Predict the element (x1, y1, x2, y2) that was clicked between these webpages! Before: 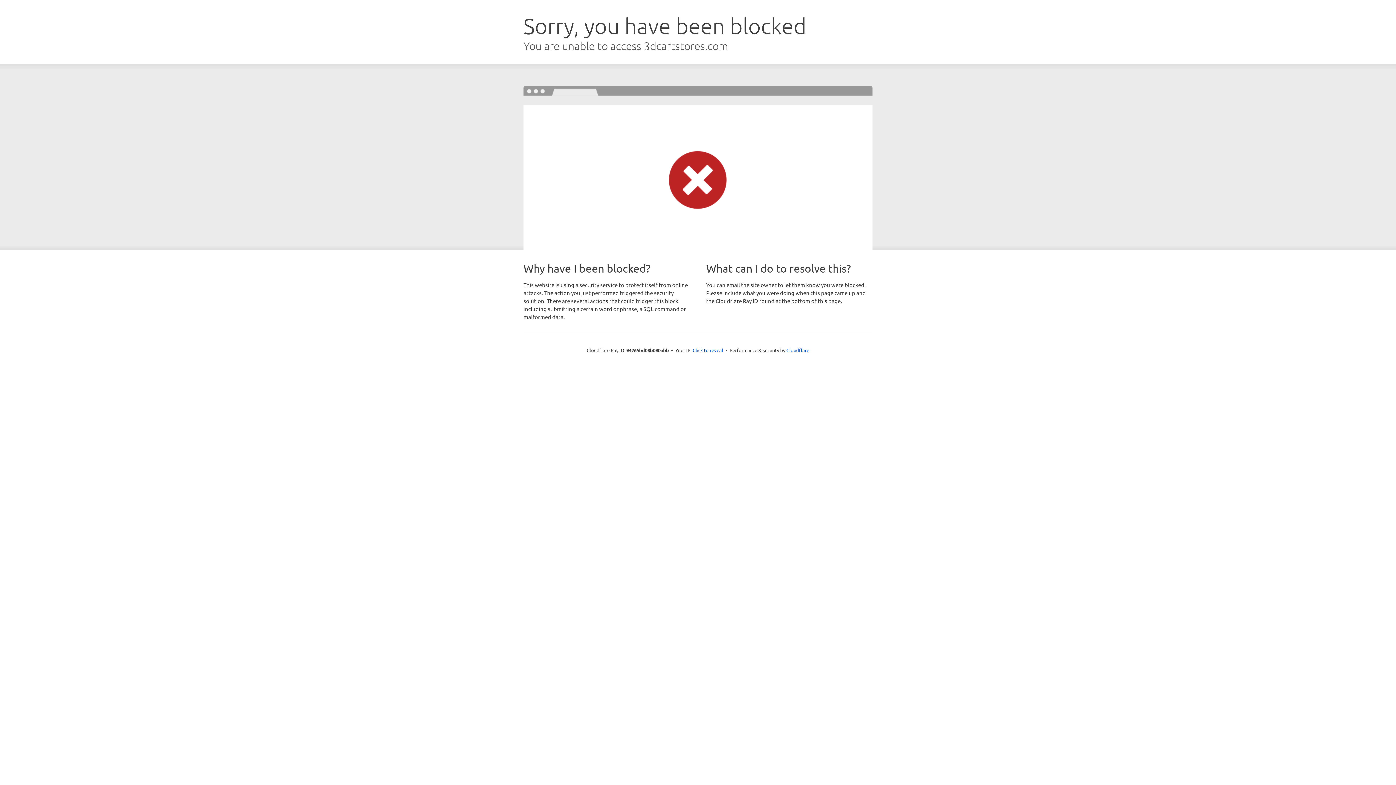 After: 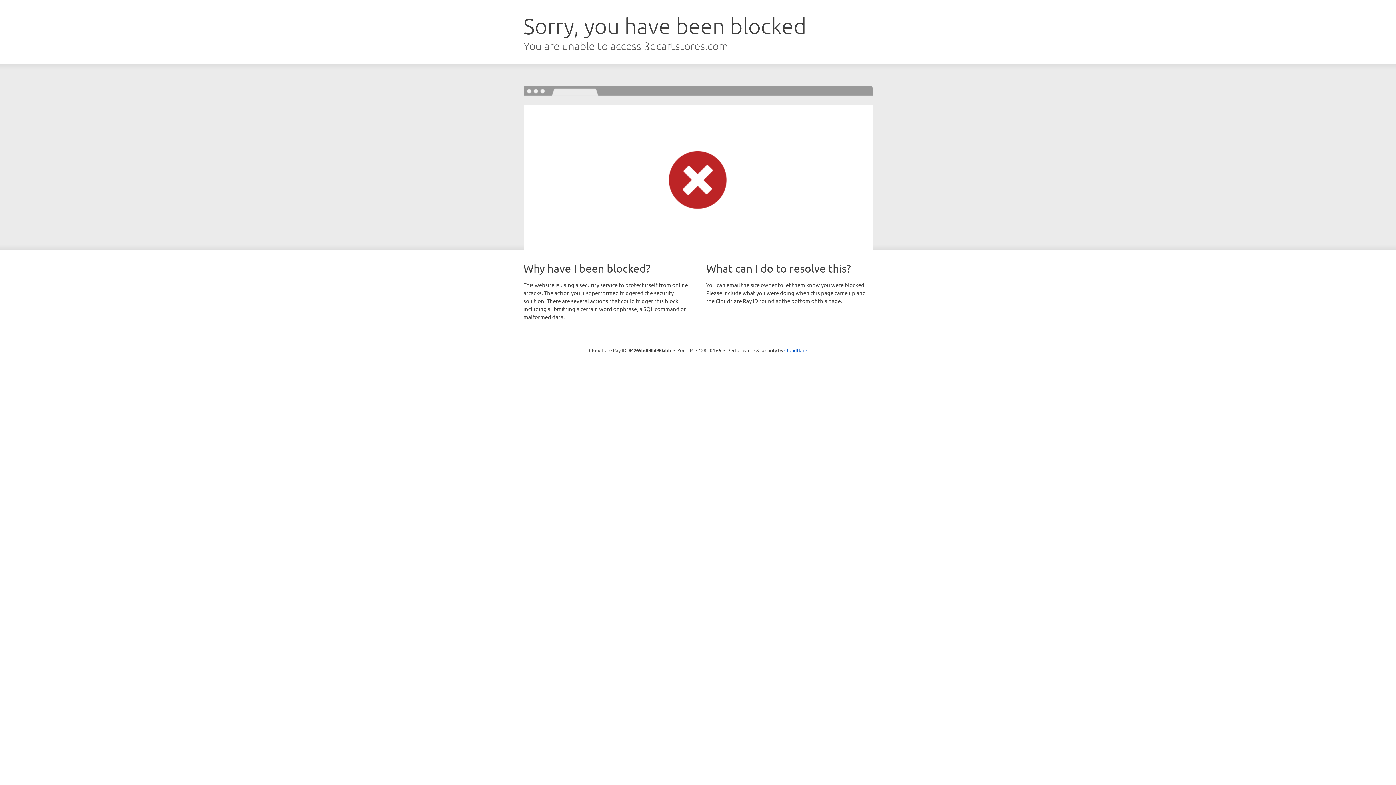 Action: label: Click to reveal bbox: (692, 346, 723, 353)